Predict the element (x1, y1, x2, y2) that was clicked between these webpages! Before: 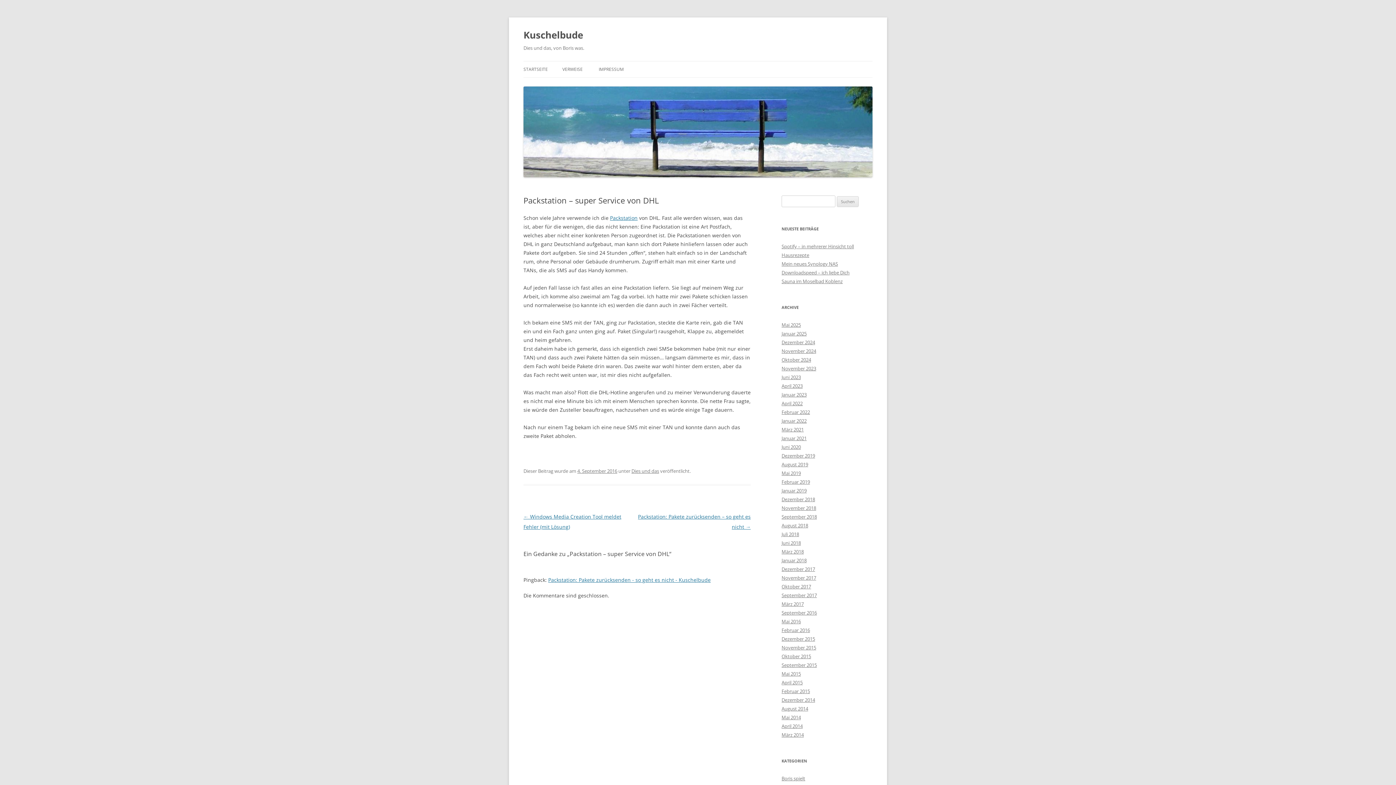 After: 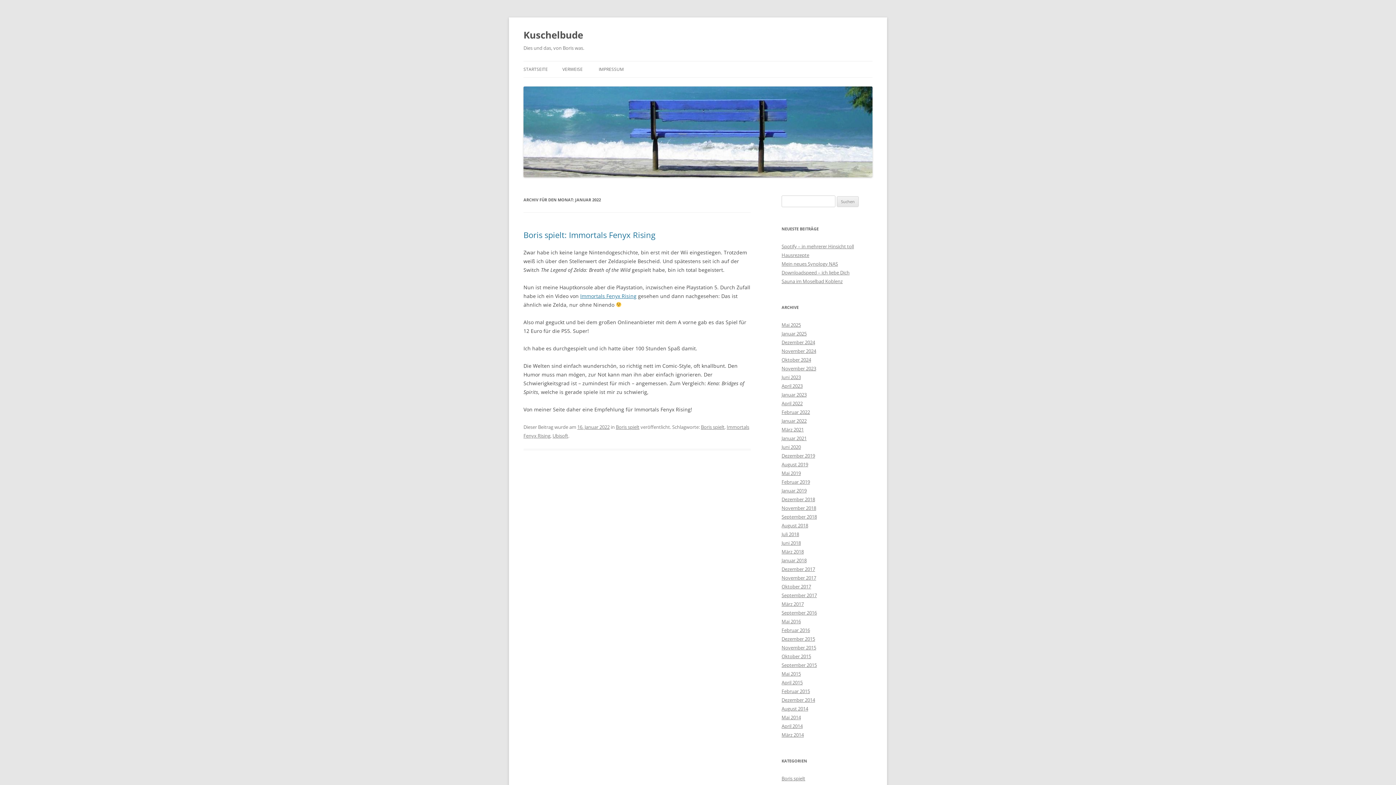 Action: label: Januar 2022 bbox: (781, 417, 806, 424)